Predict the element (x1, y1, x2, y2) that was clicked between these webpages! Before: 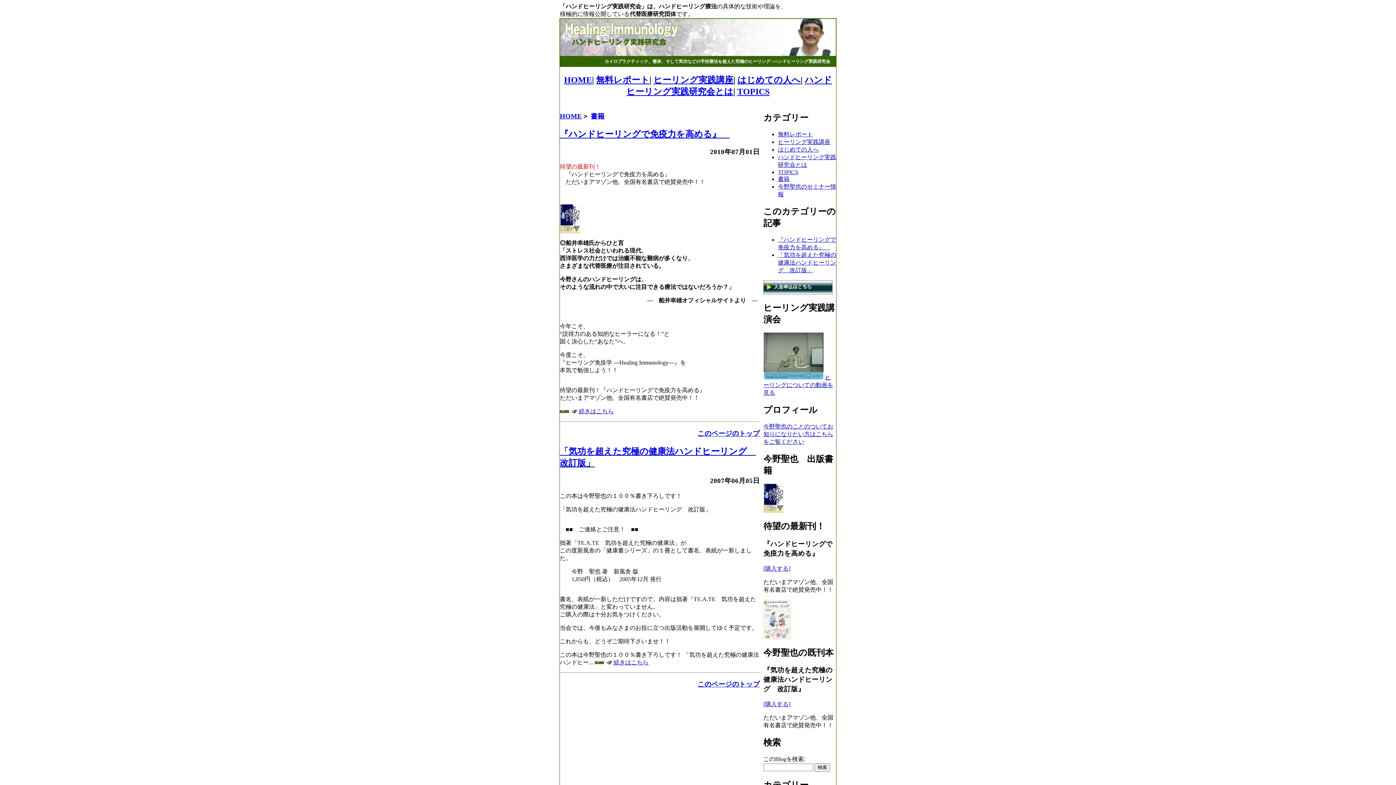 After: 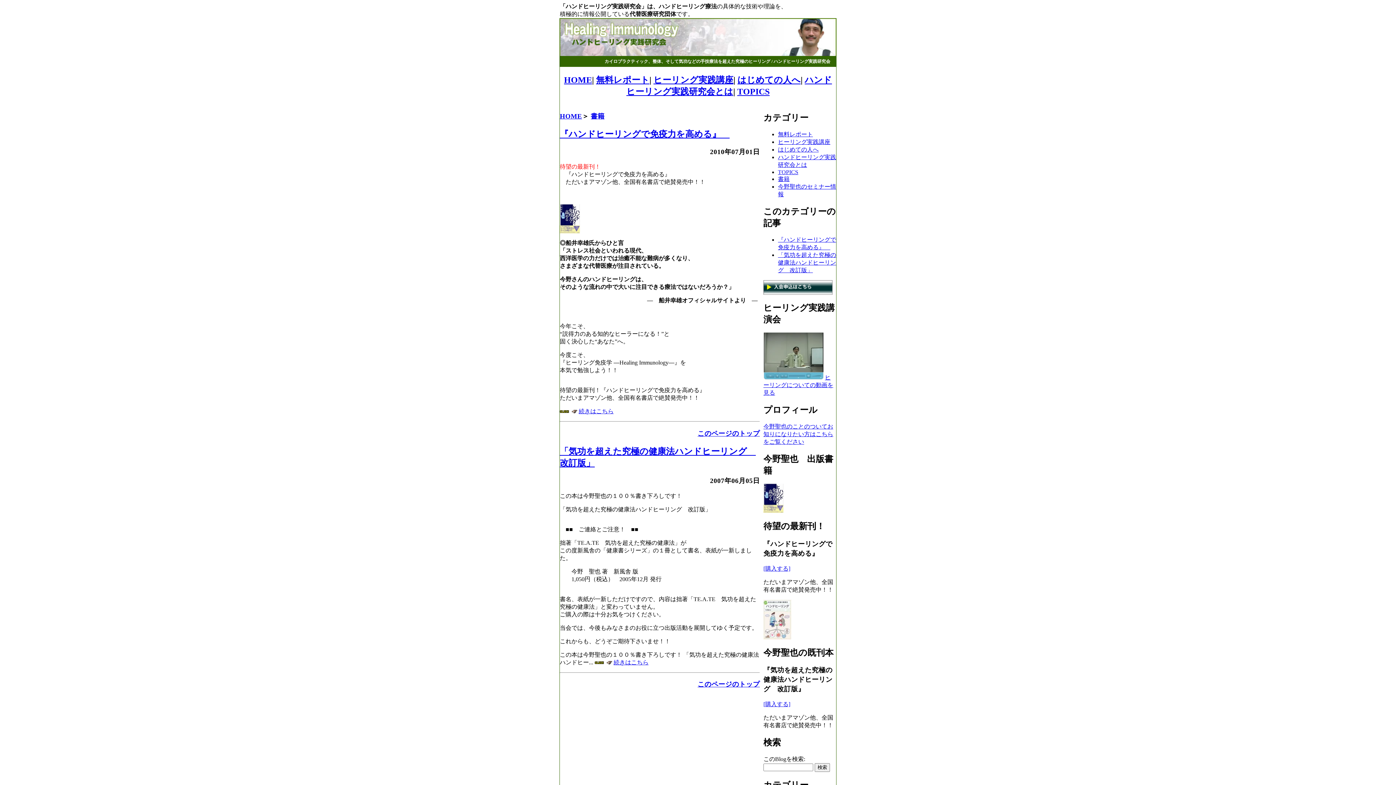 Action: bbox: (763, 374, 823, 380)